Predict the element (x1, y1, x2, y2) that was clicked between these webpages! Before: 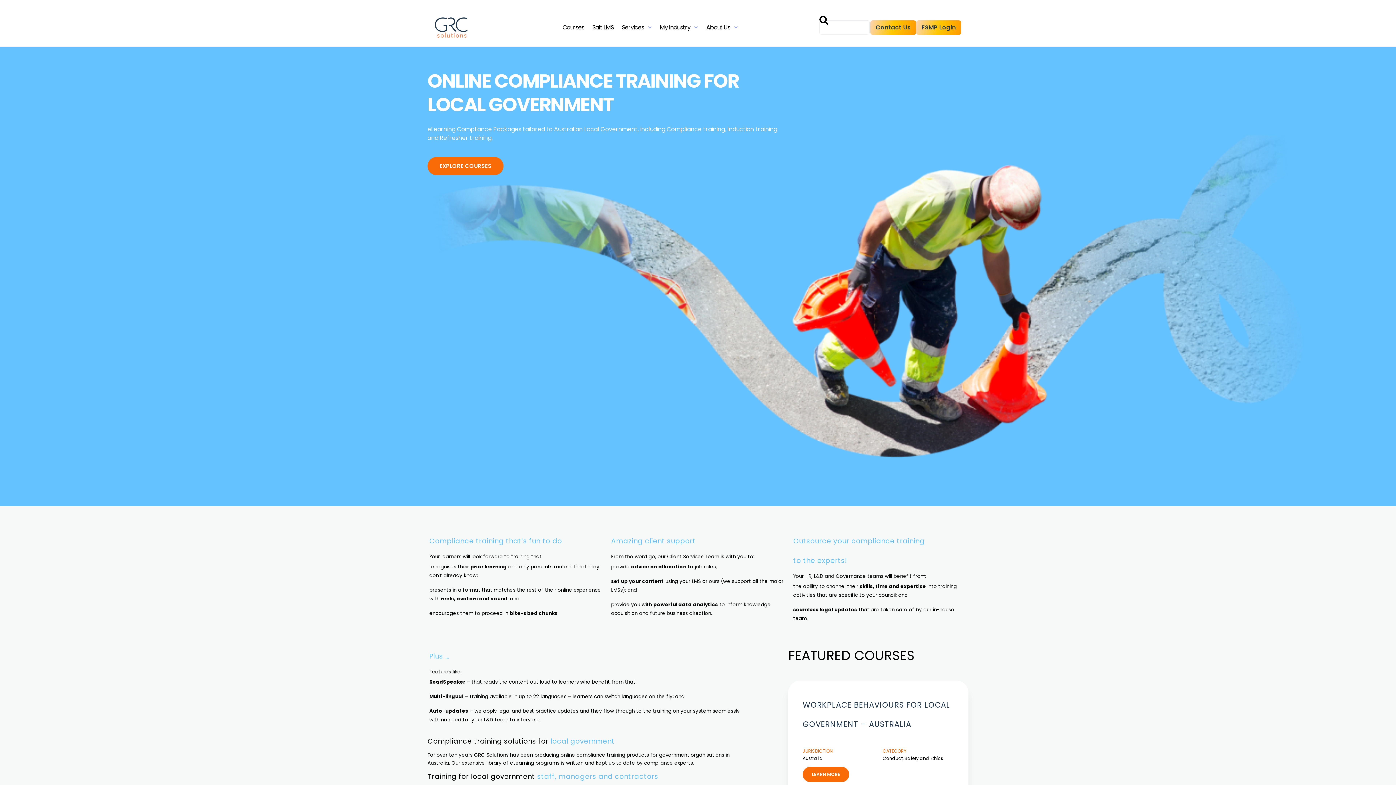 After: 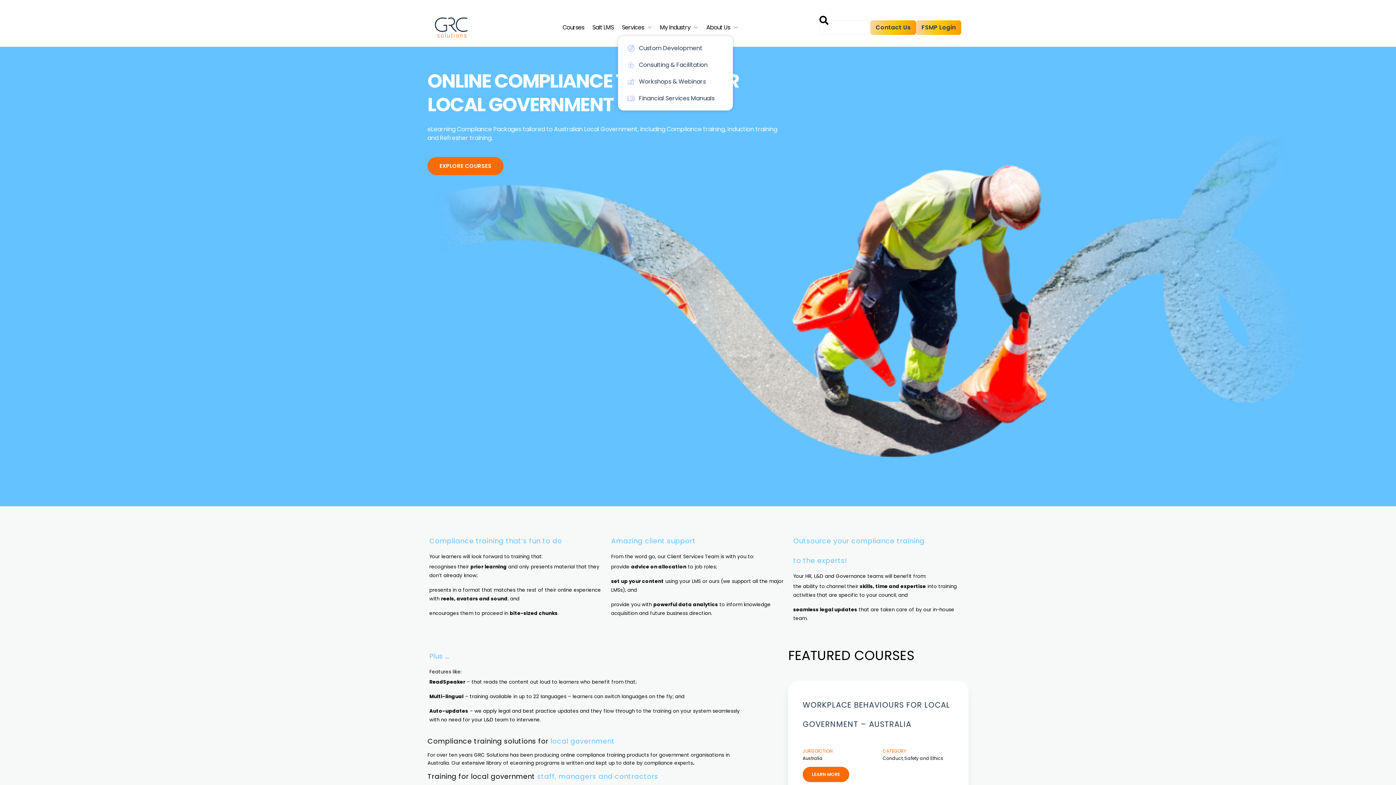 Action: bbox: (618, 18, 656, 36) label: Services